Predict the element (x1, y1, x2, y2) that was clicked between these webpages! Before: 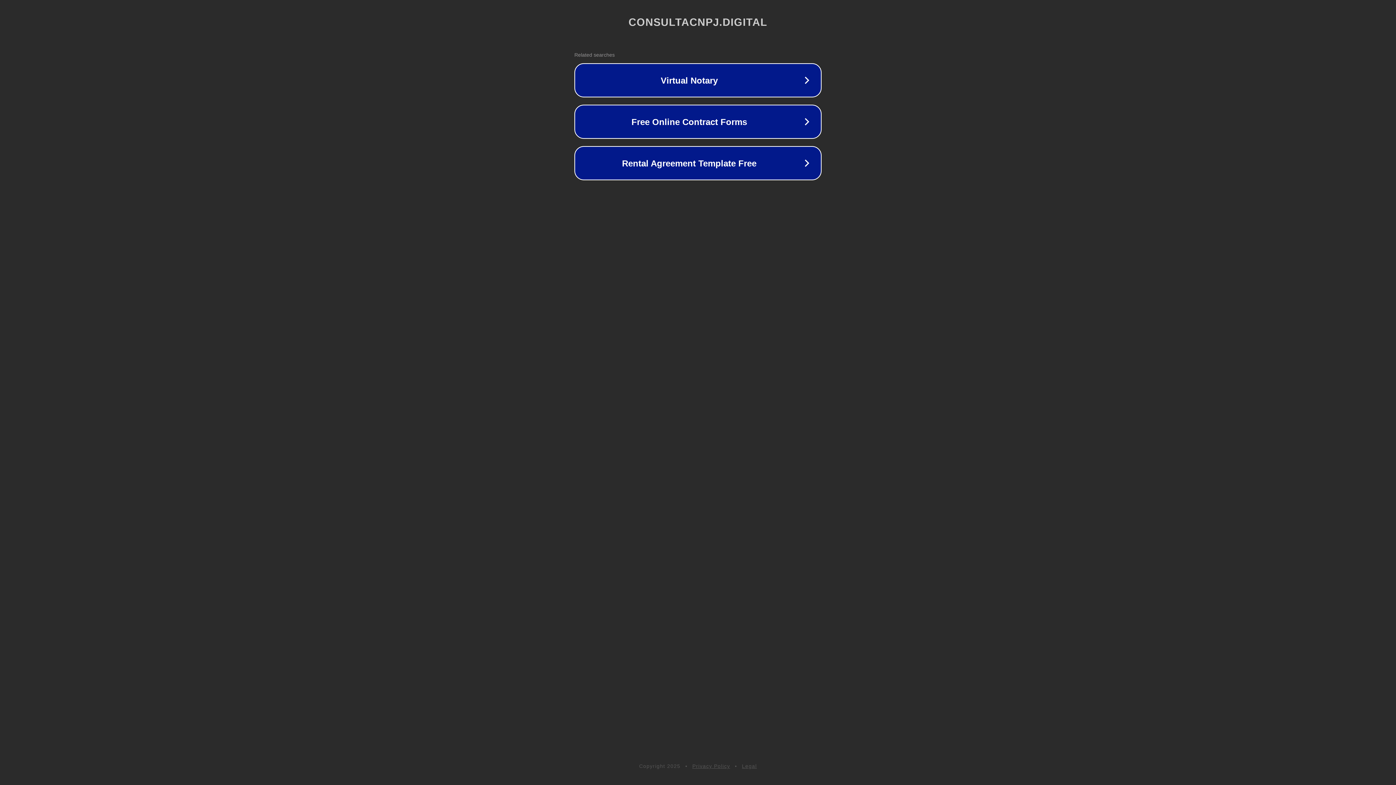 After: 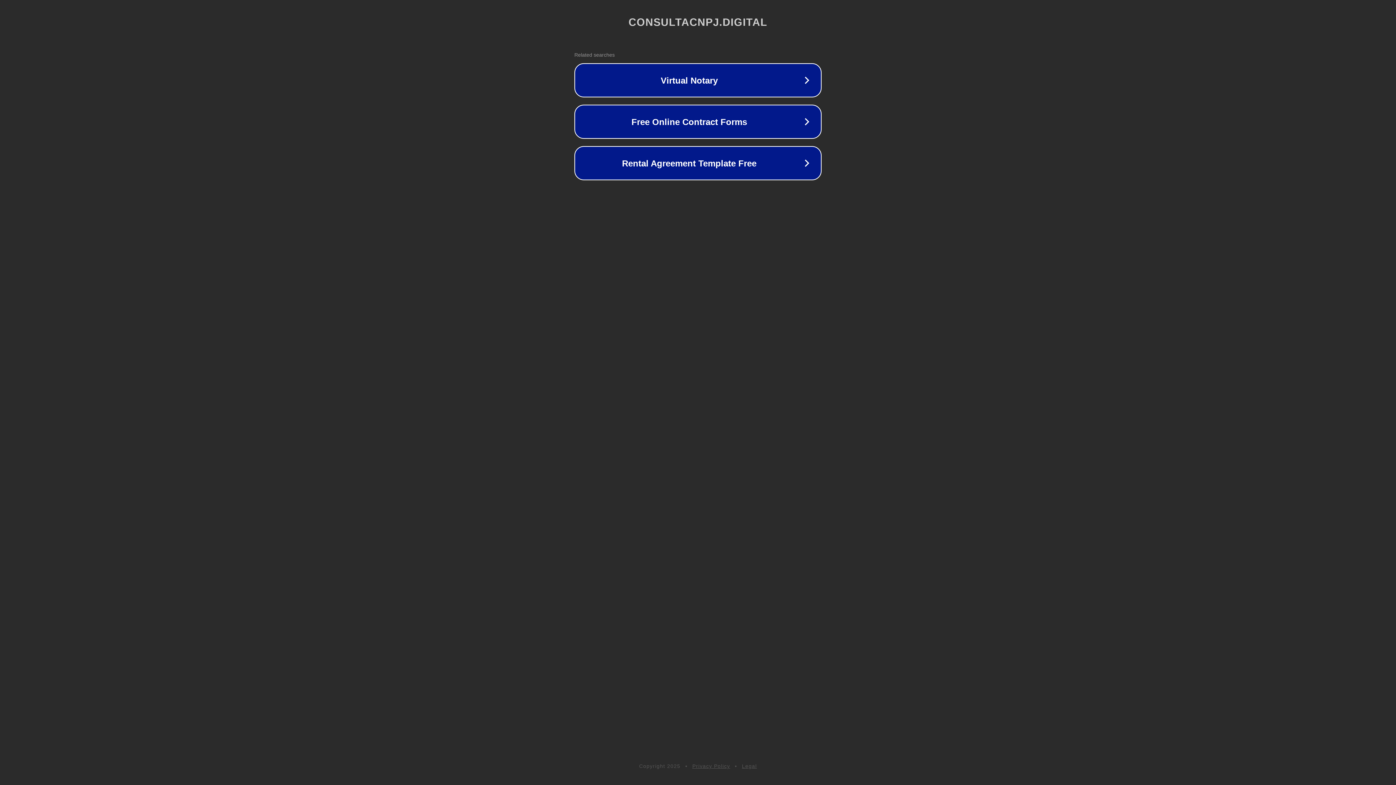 Action: bbox: (692, 763, 730, 769) label: Privacy Policy